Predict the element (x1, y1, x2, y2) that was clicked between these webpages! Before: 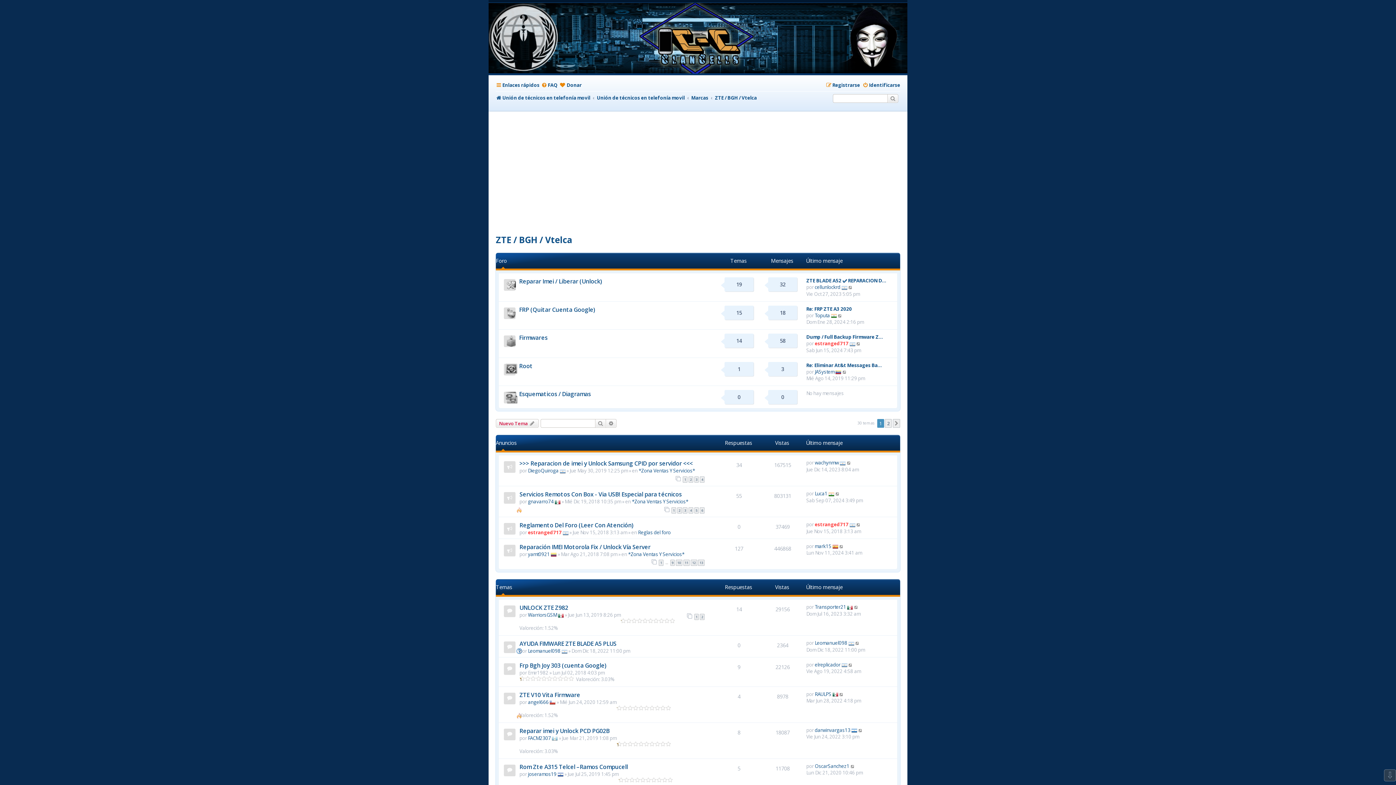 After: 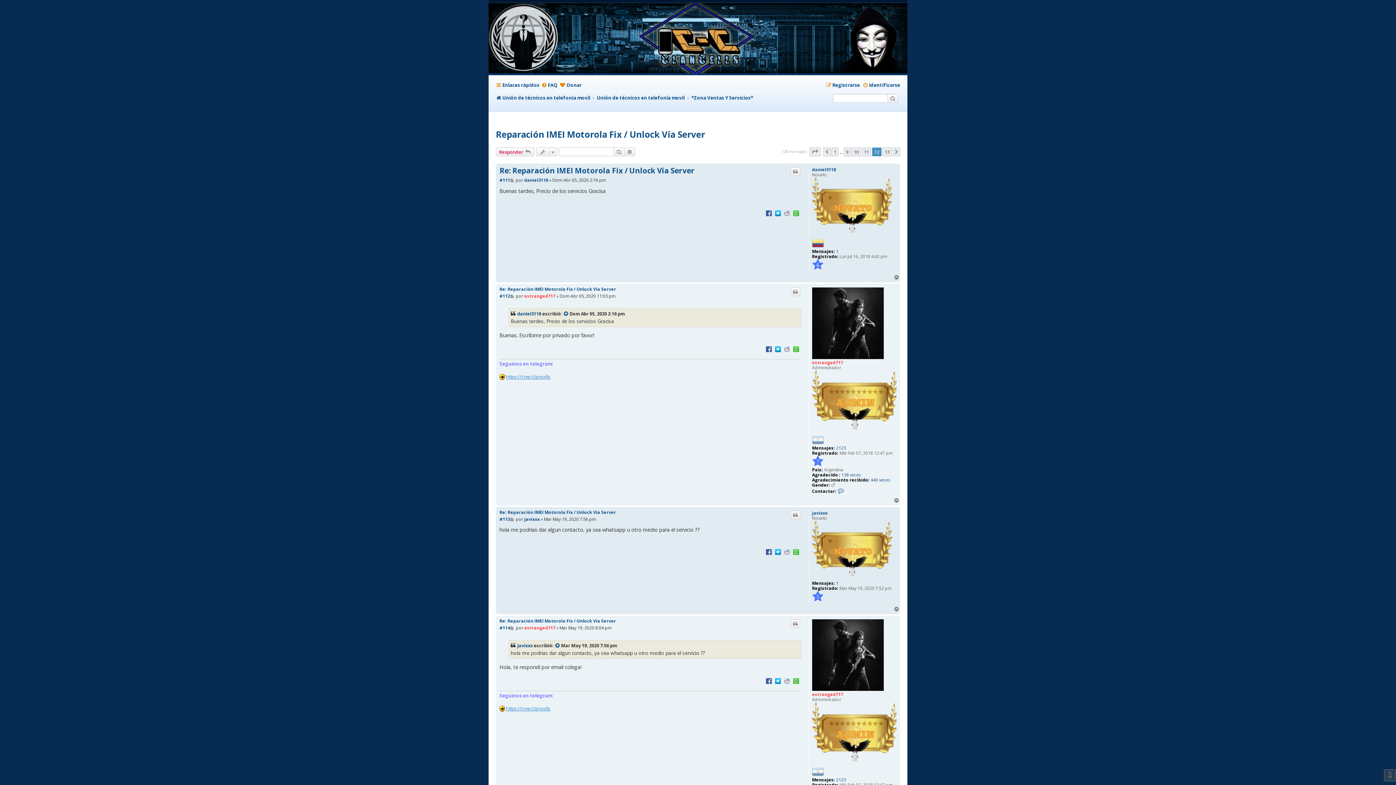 Action: bbox: (690, 559, 697, 566) label: 12